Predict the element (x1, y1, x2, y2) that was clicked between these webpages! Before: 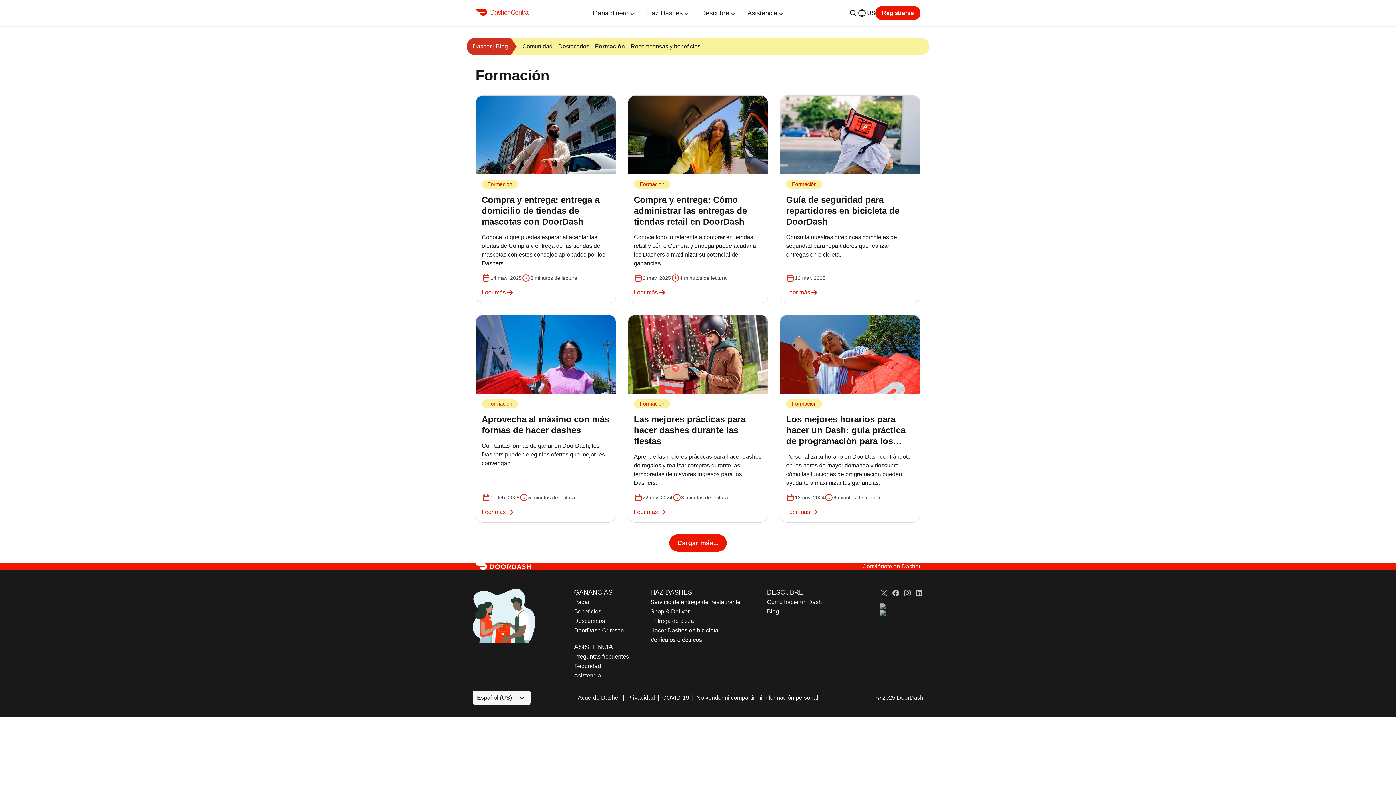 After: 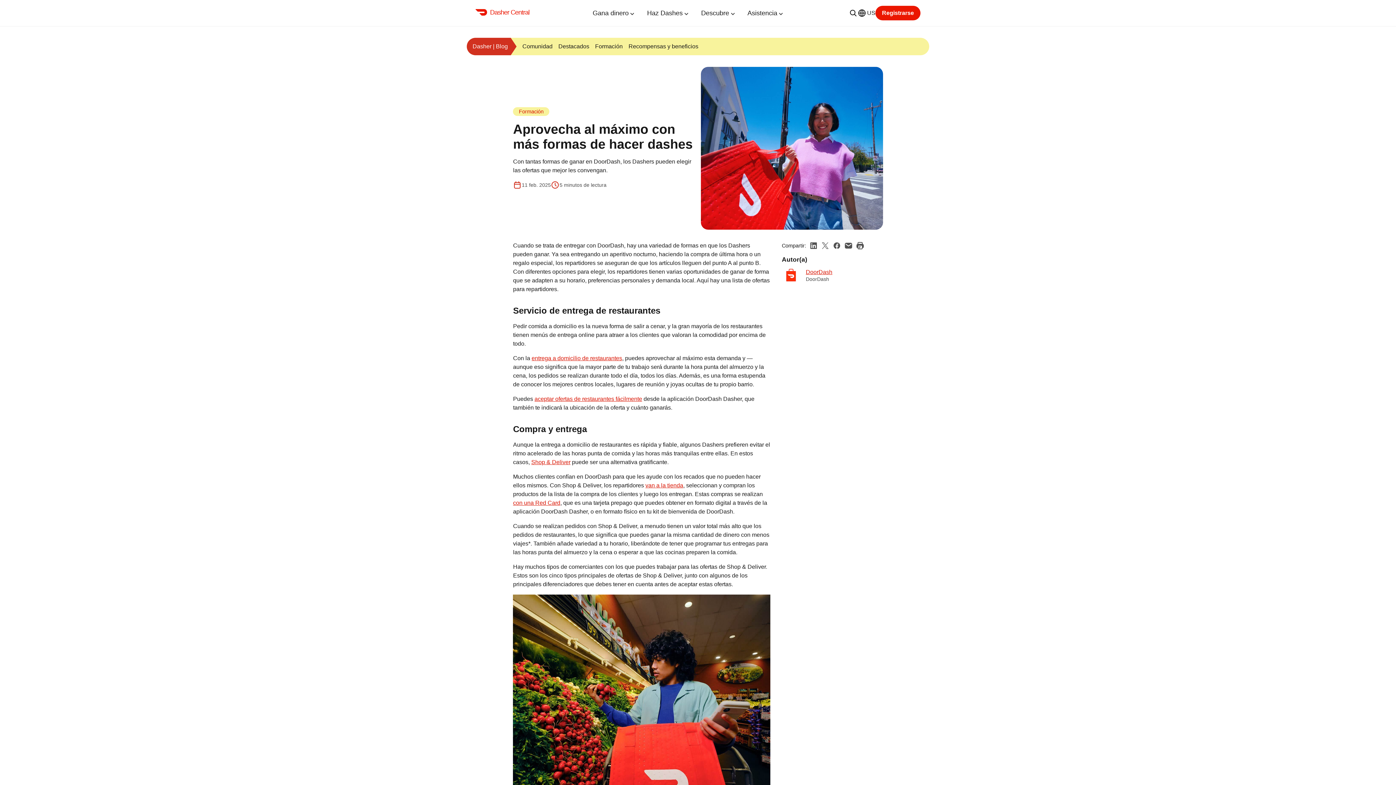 Action: label: Formación
Aprovecha al máximo con más formas de hacer dashes

Con tantas formas de ganar en DoorDash, los Dashers pueden elegir las ofertas que mejor les convengan.

11 feb. 2025
5 minutos de lectura
Leer más bbox: (475, 314, 616, 523)